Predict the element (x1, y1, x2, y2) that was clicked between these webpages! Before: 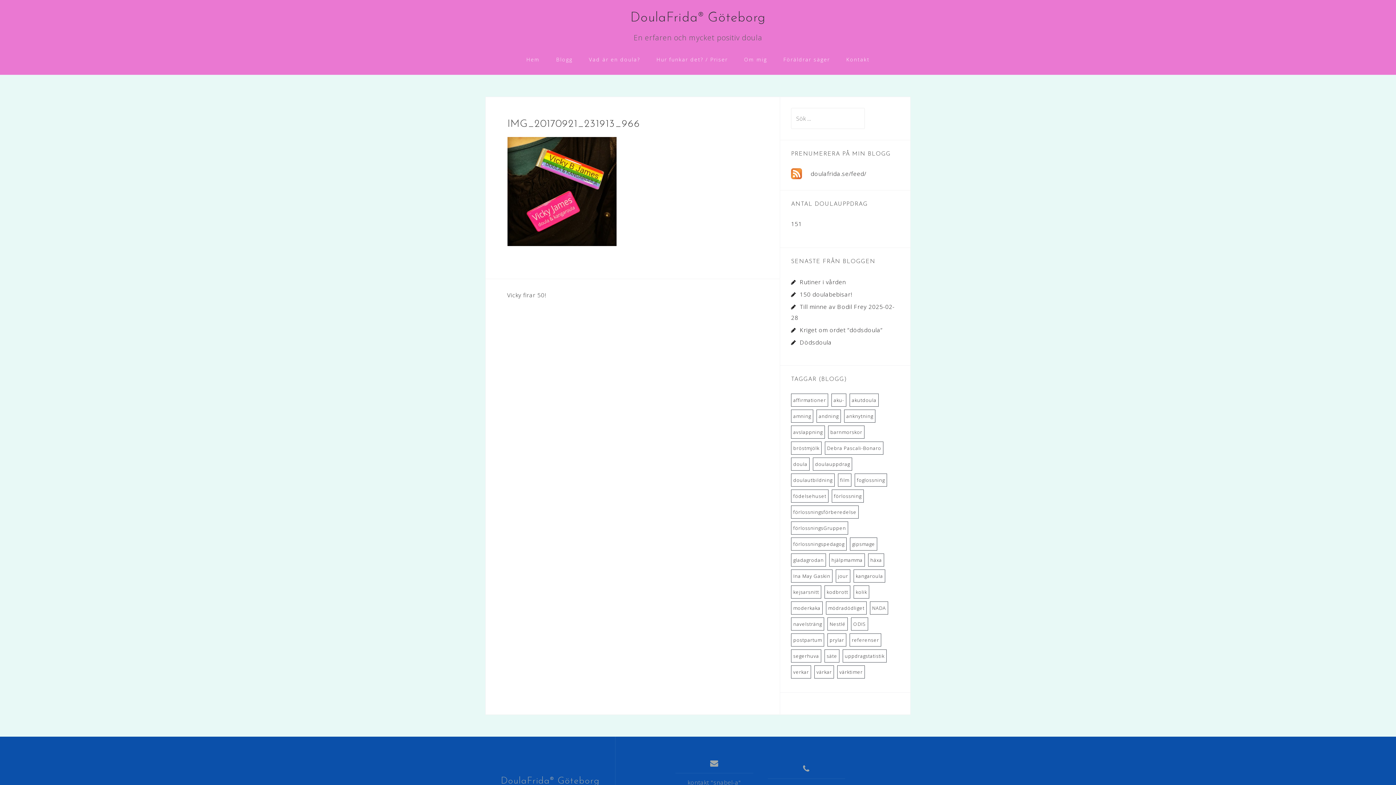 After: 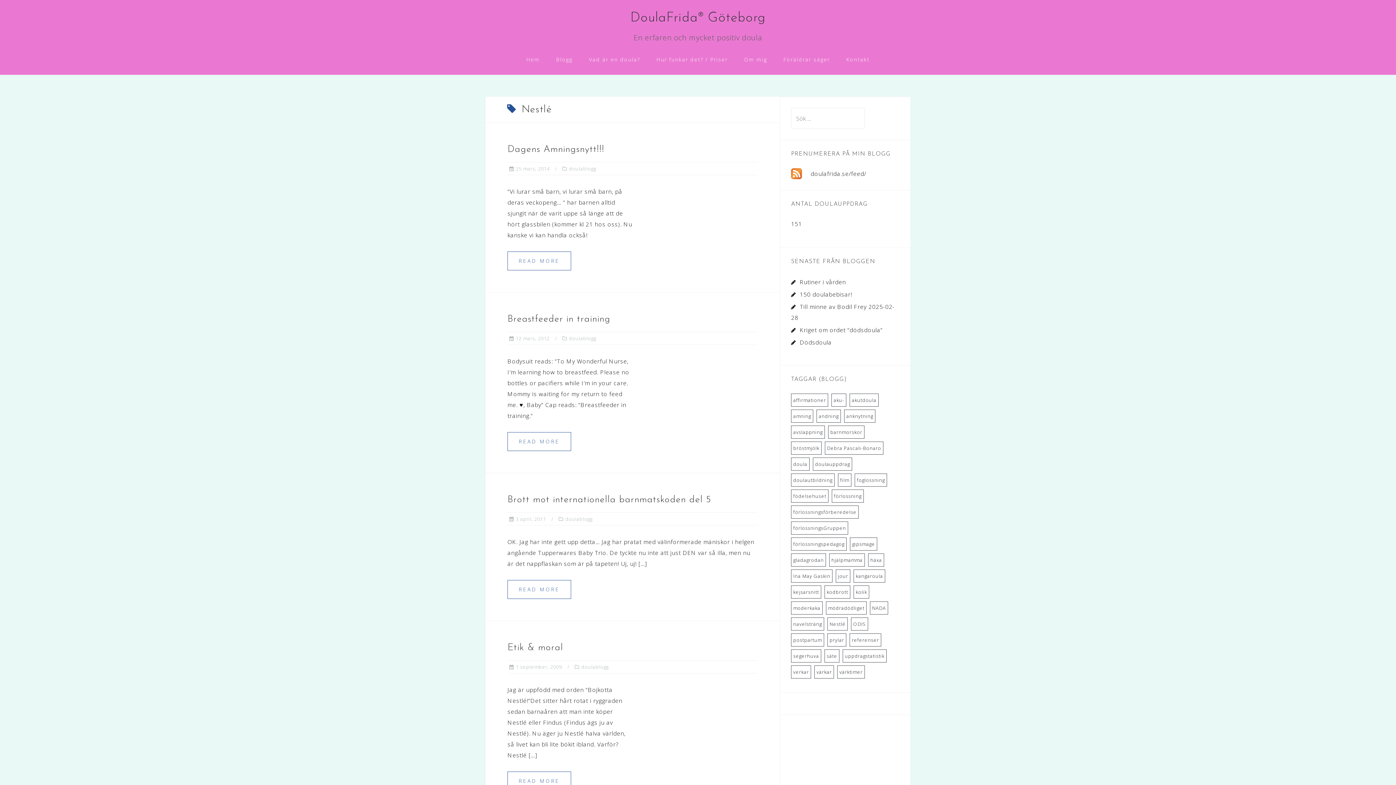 Action: label: Nestlé (4 objekt) bbox: (827, 617, 848, 630)